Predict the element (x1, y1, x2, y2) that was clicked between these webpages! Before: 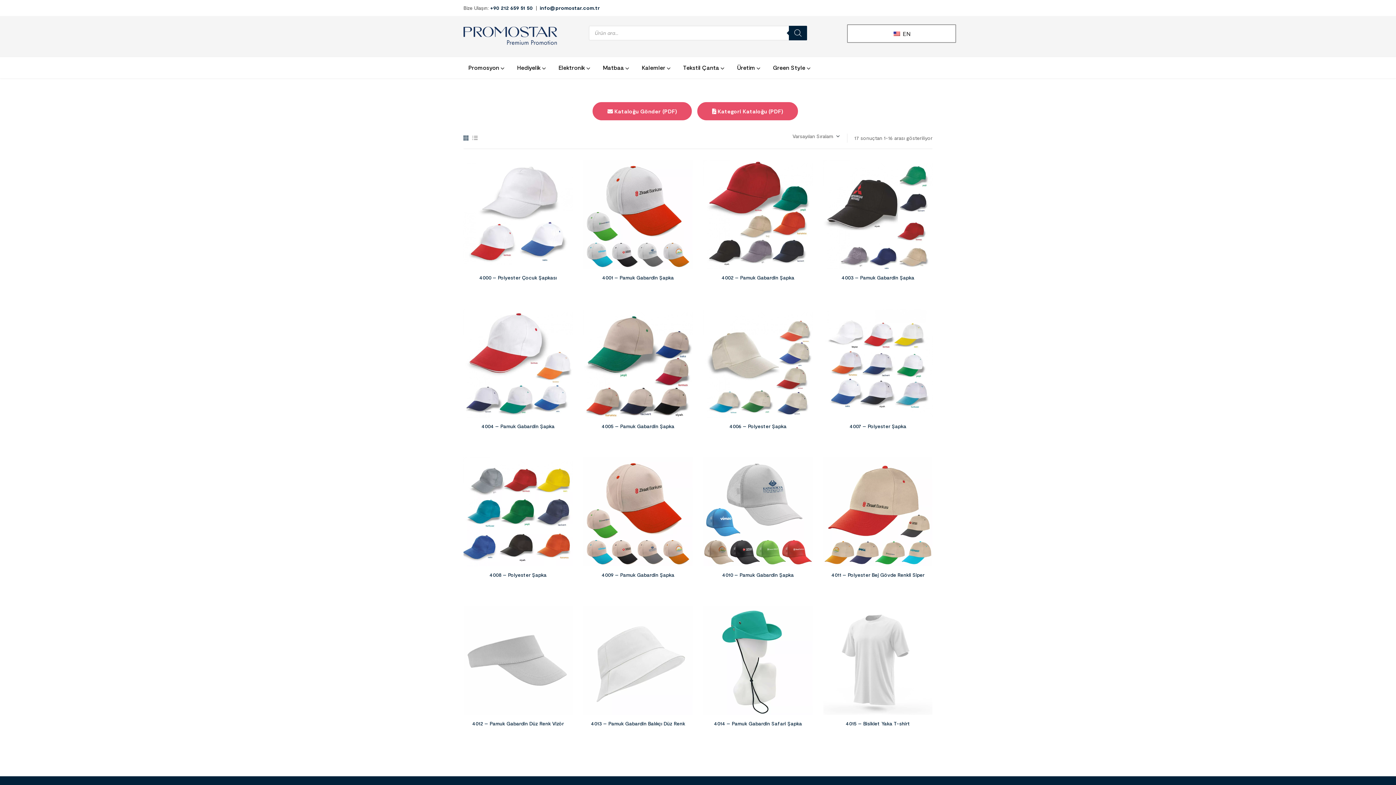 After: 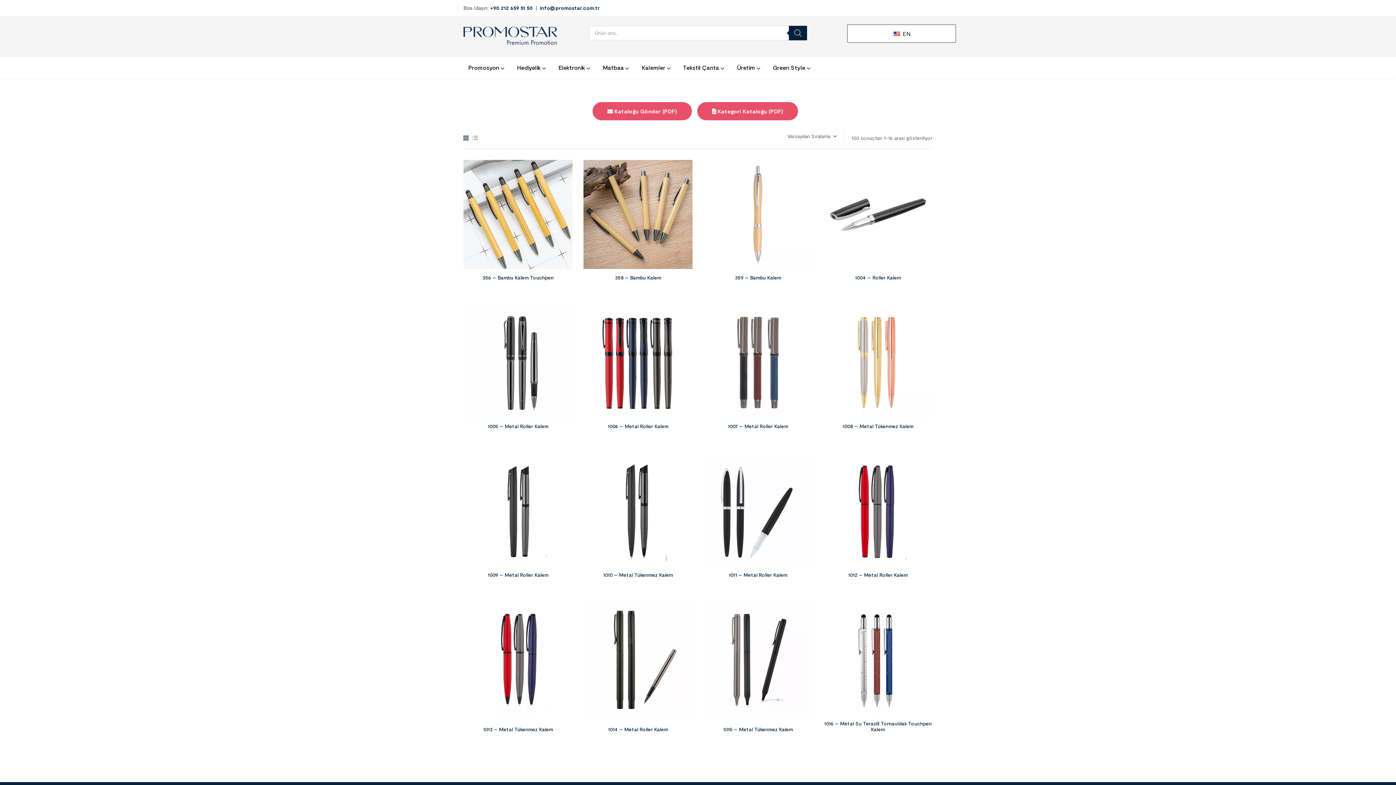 Action: label: Kalemler bbox: (637, 57, 677, 78)